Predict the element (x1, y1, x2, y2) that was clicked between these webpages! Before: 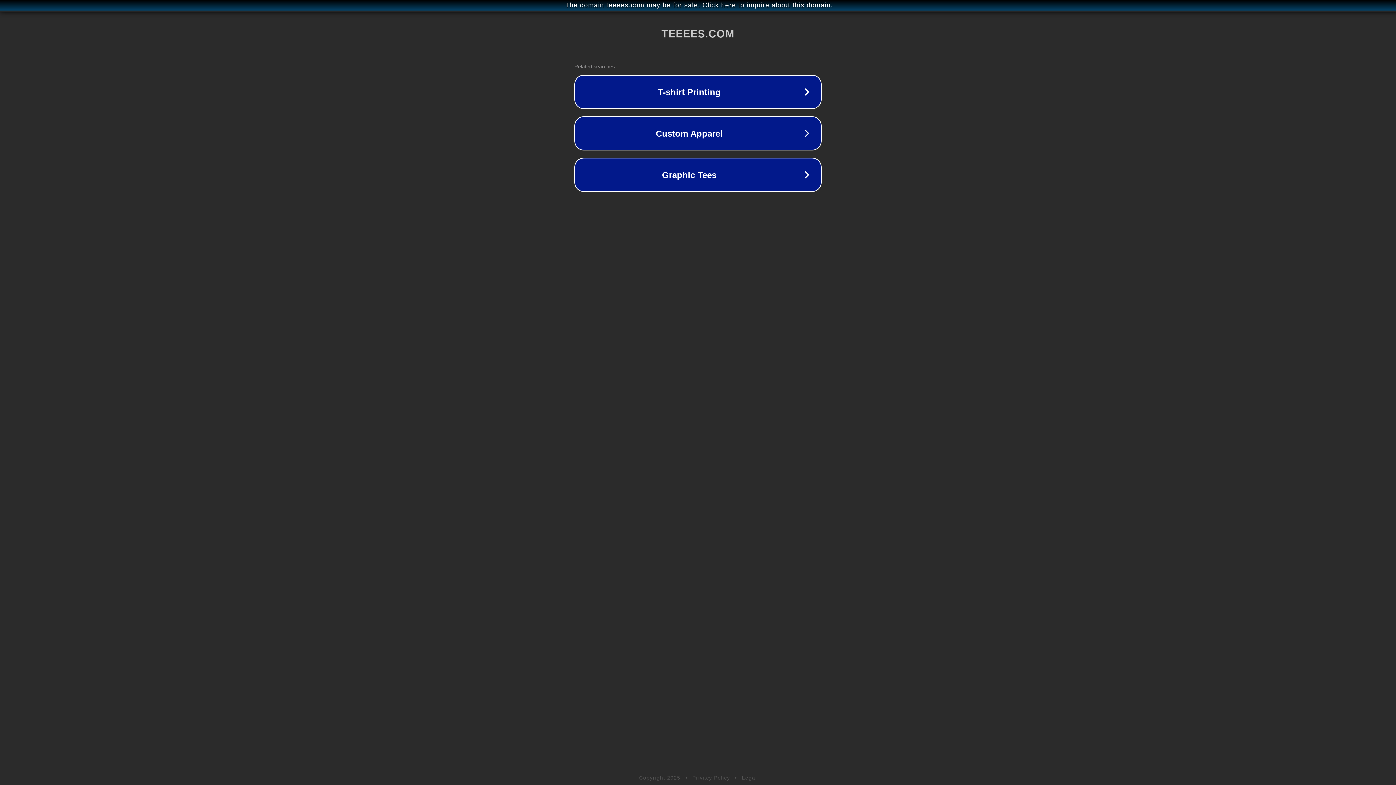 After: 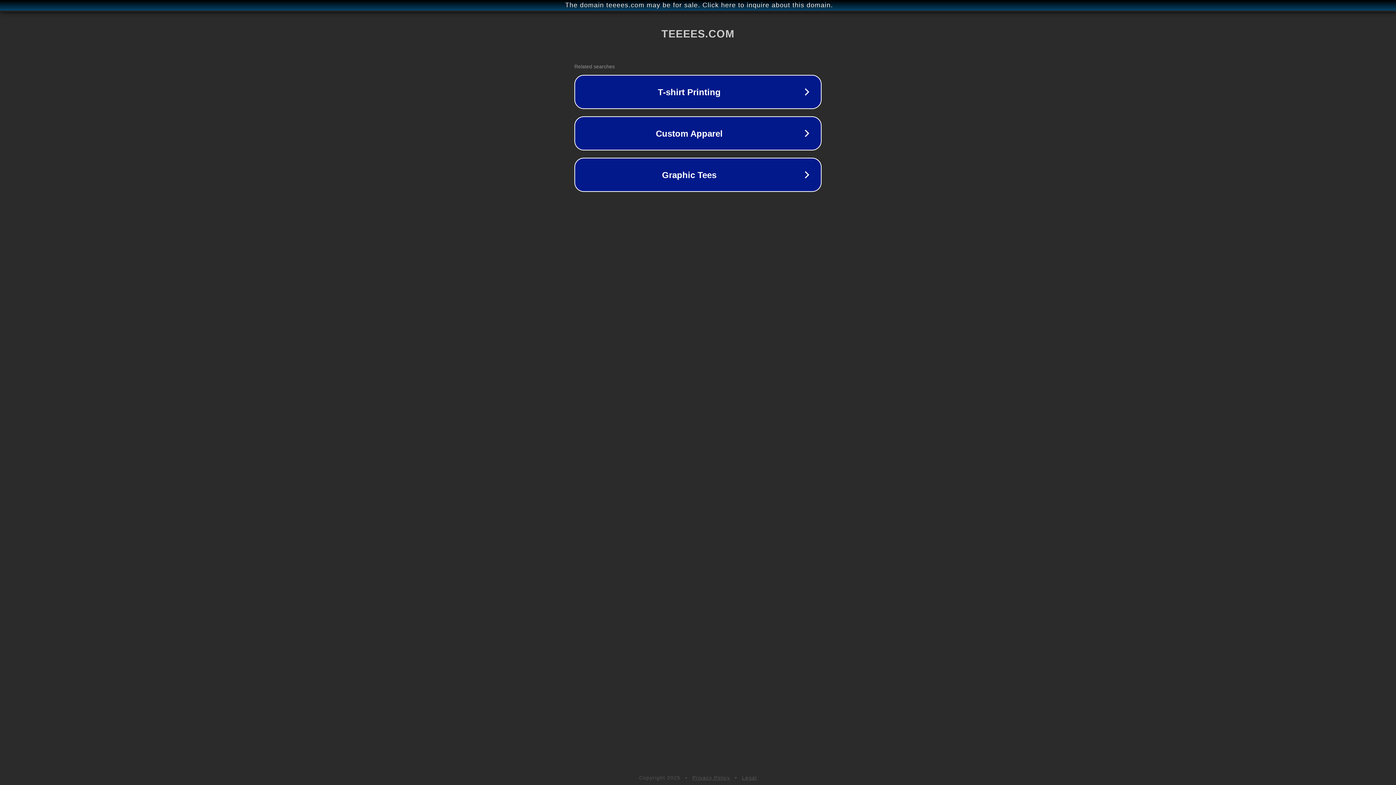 Action: label: Privacy Policy bbox: (692, 775, 730, 781)